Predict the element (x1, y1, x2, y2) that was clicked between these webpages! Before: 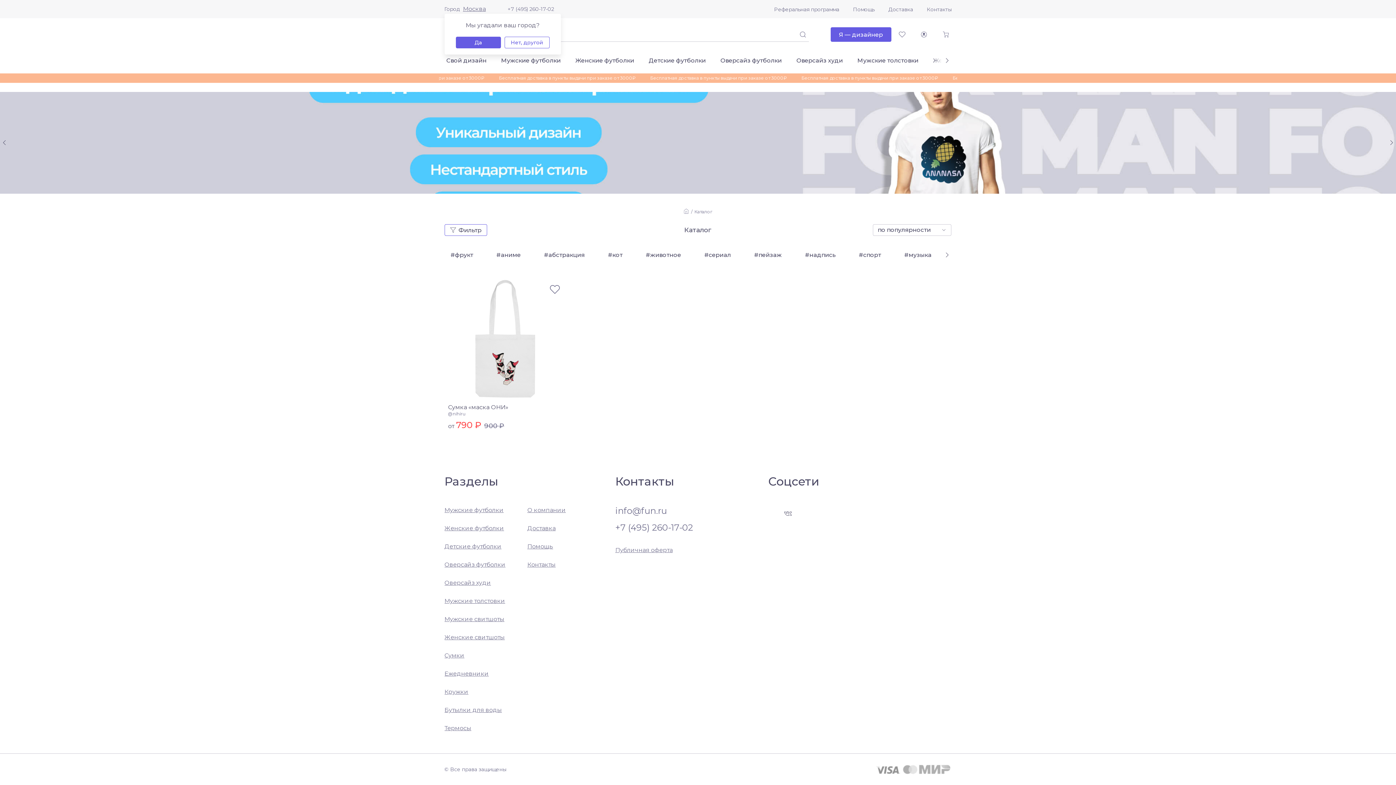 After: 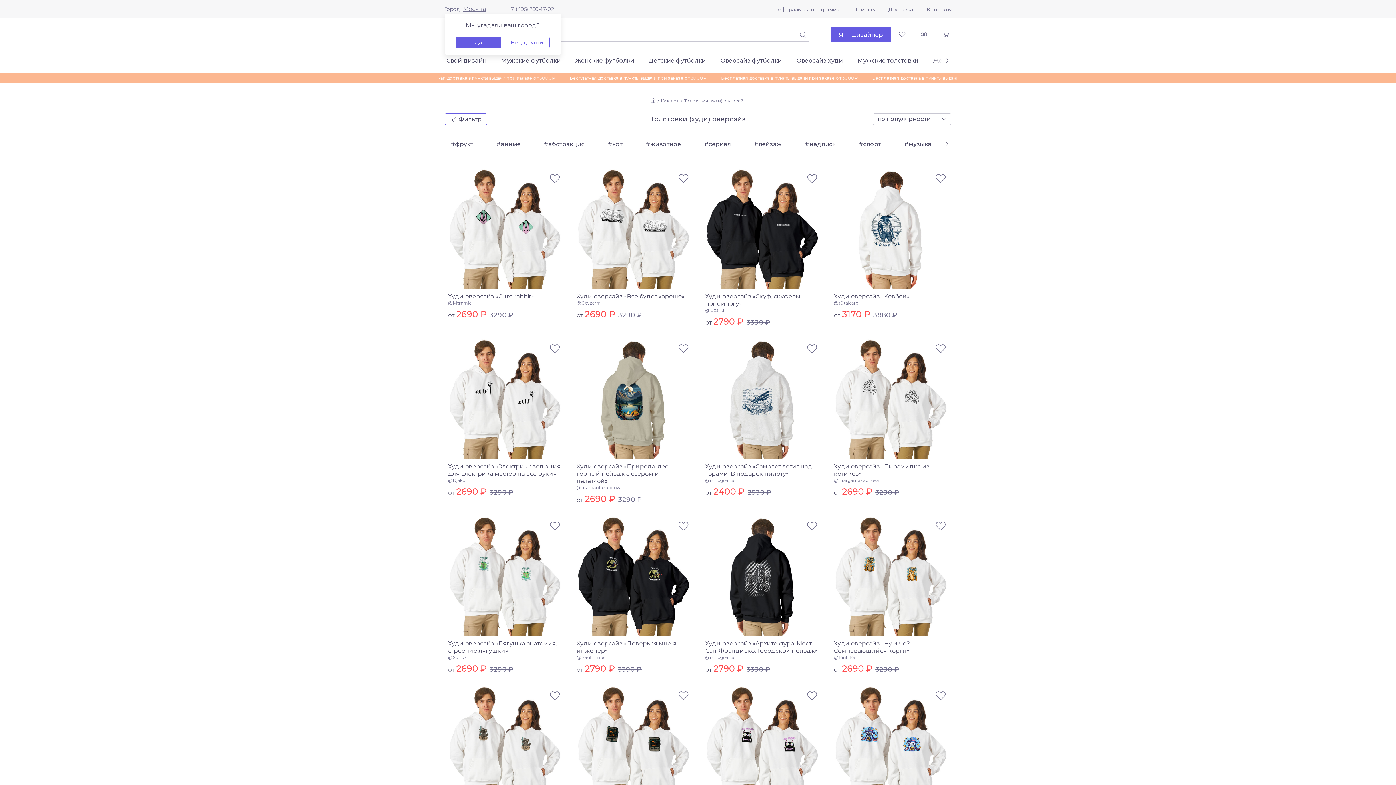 Action: bbox: (794, 53, 844, 68) label: Оверсайз худи